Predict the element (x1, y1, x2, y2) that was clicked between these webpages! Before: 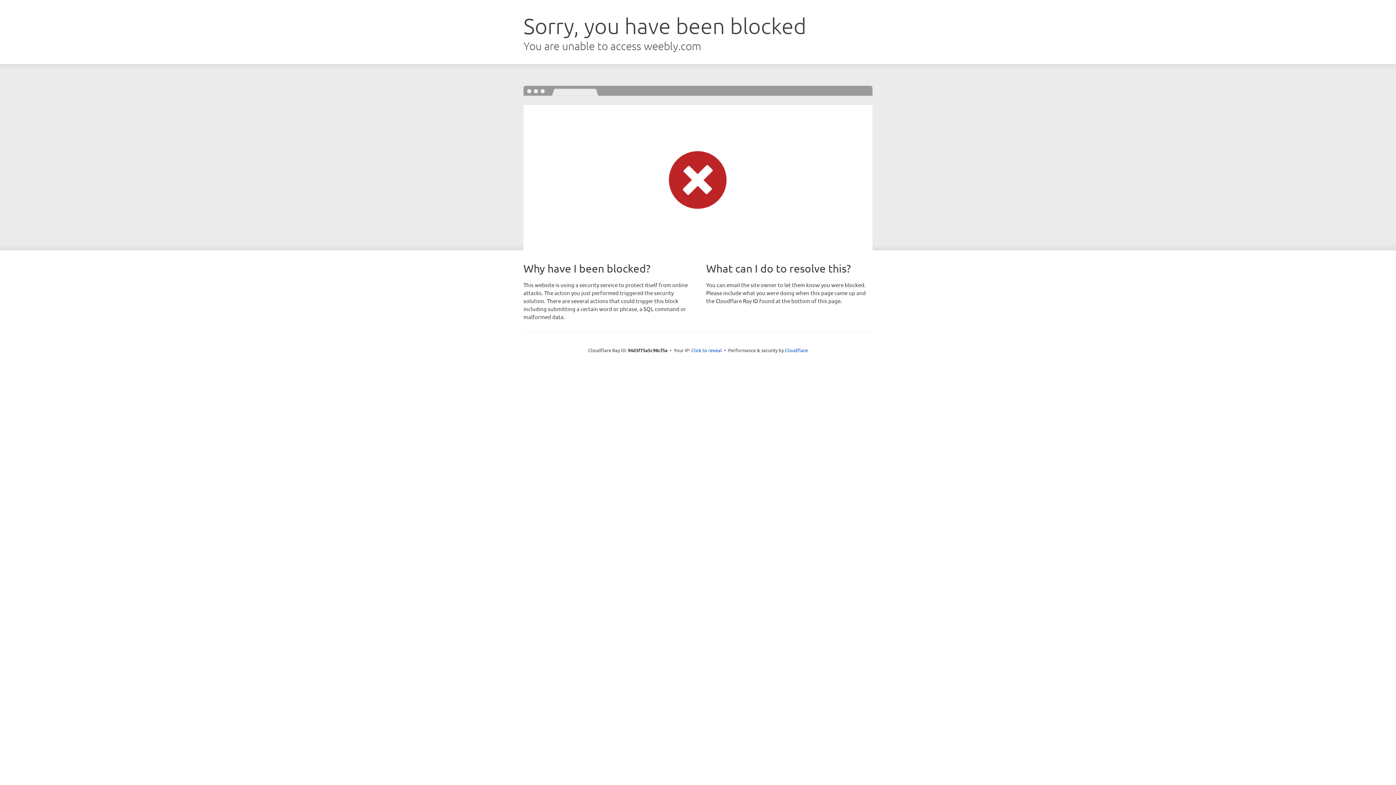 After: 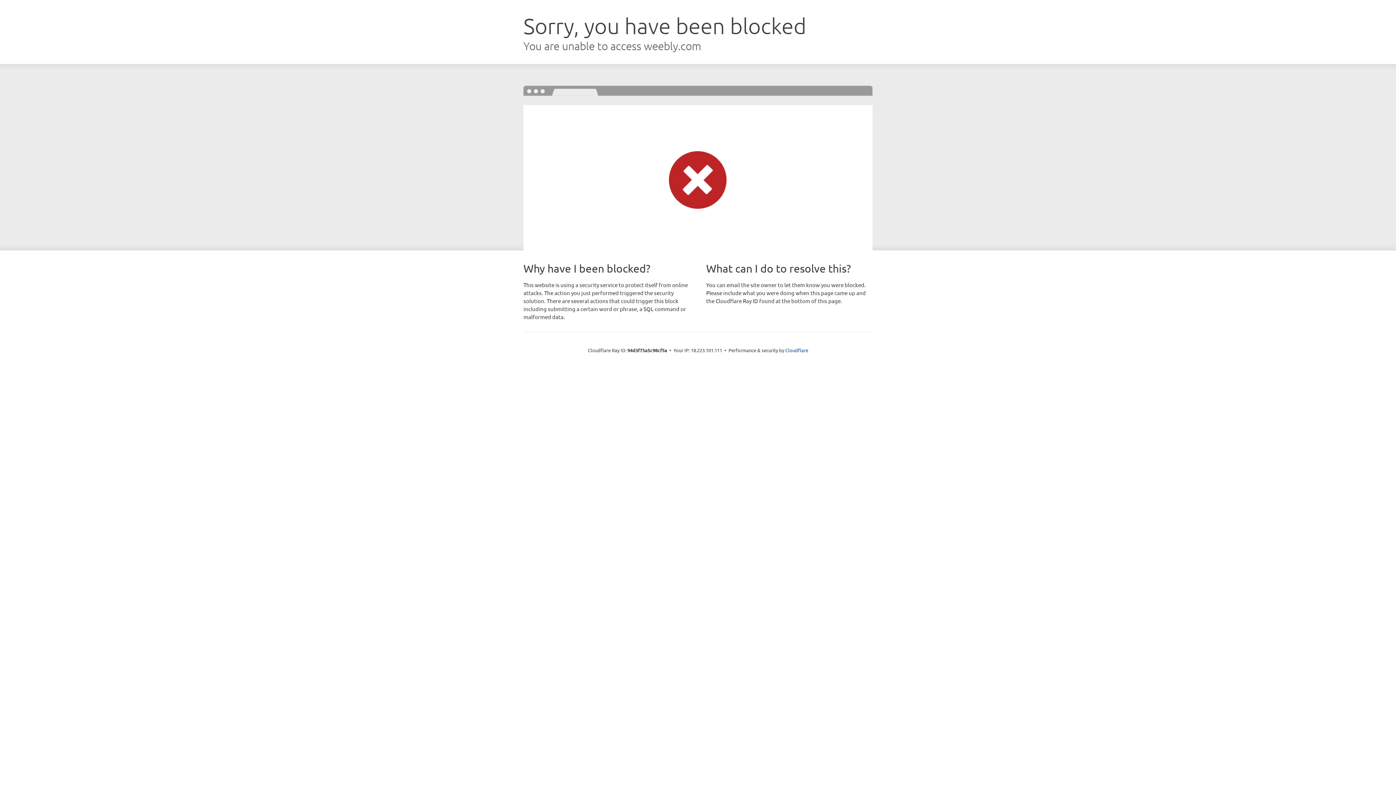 Action: bbox: (691, 346, 722, 353) label: Click to reveal